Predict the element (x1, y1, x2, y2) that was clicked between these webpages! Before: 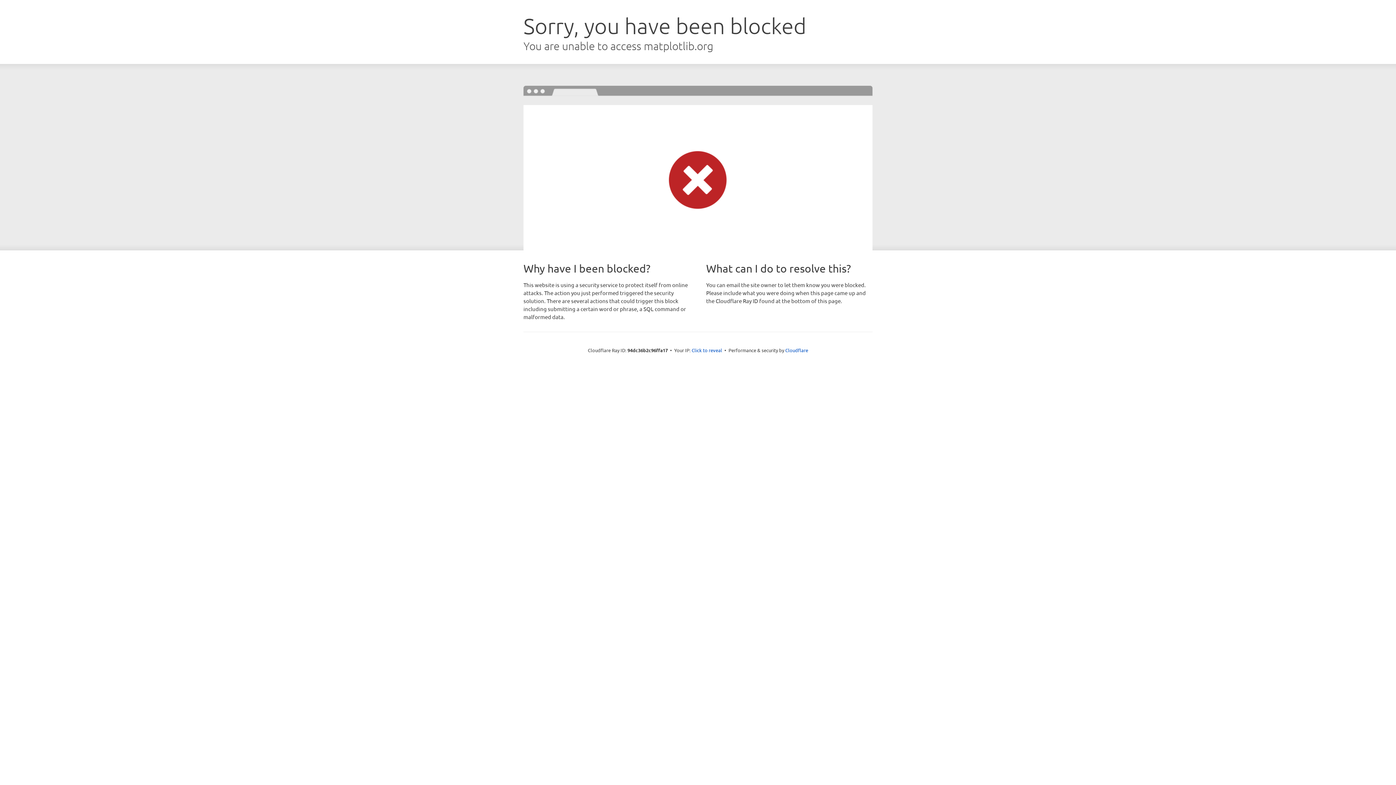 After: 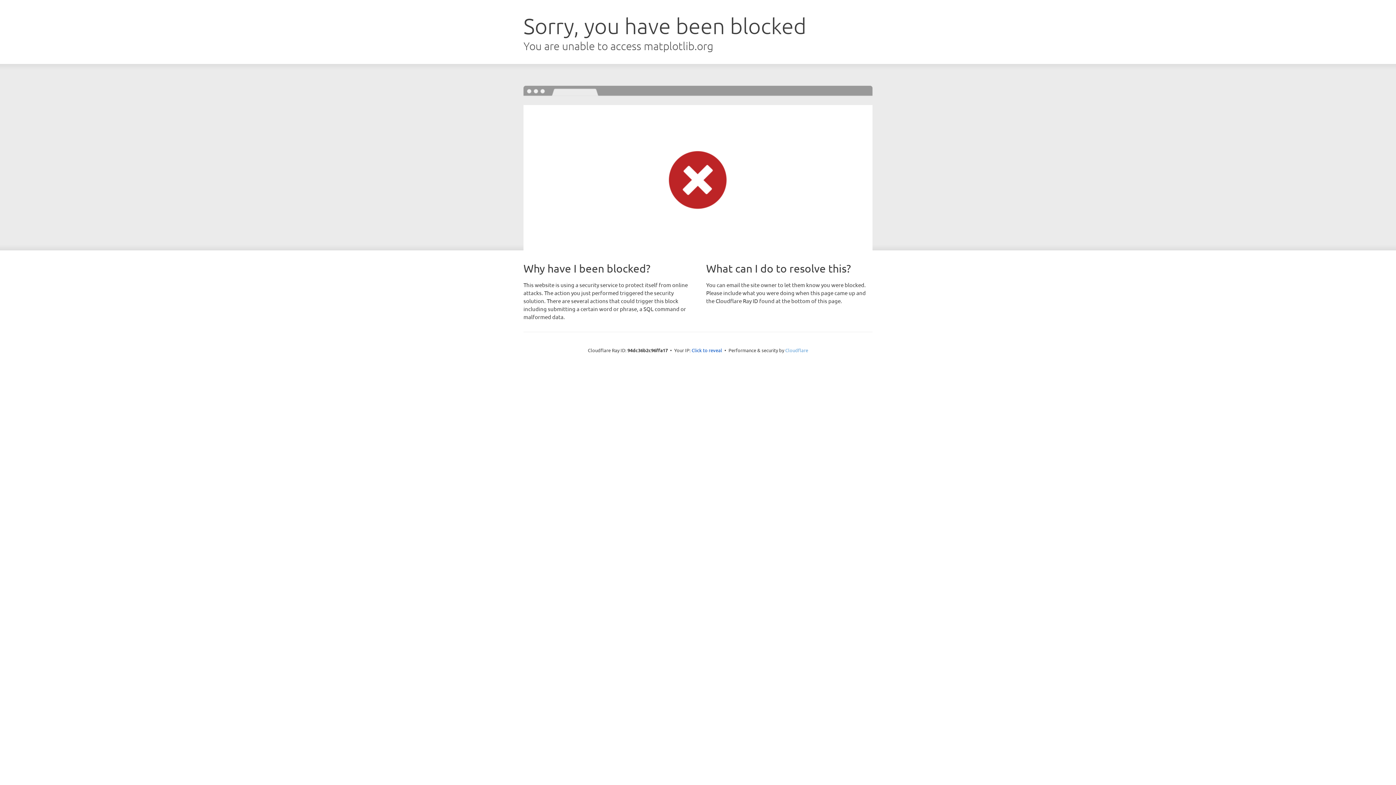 Action: bbox: (785, 347, 808, 353) label: Cloudflare